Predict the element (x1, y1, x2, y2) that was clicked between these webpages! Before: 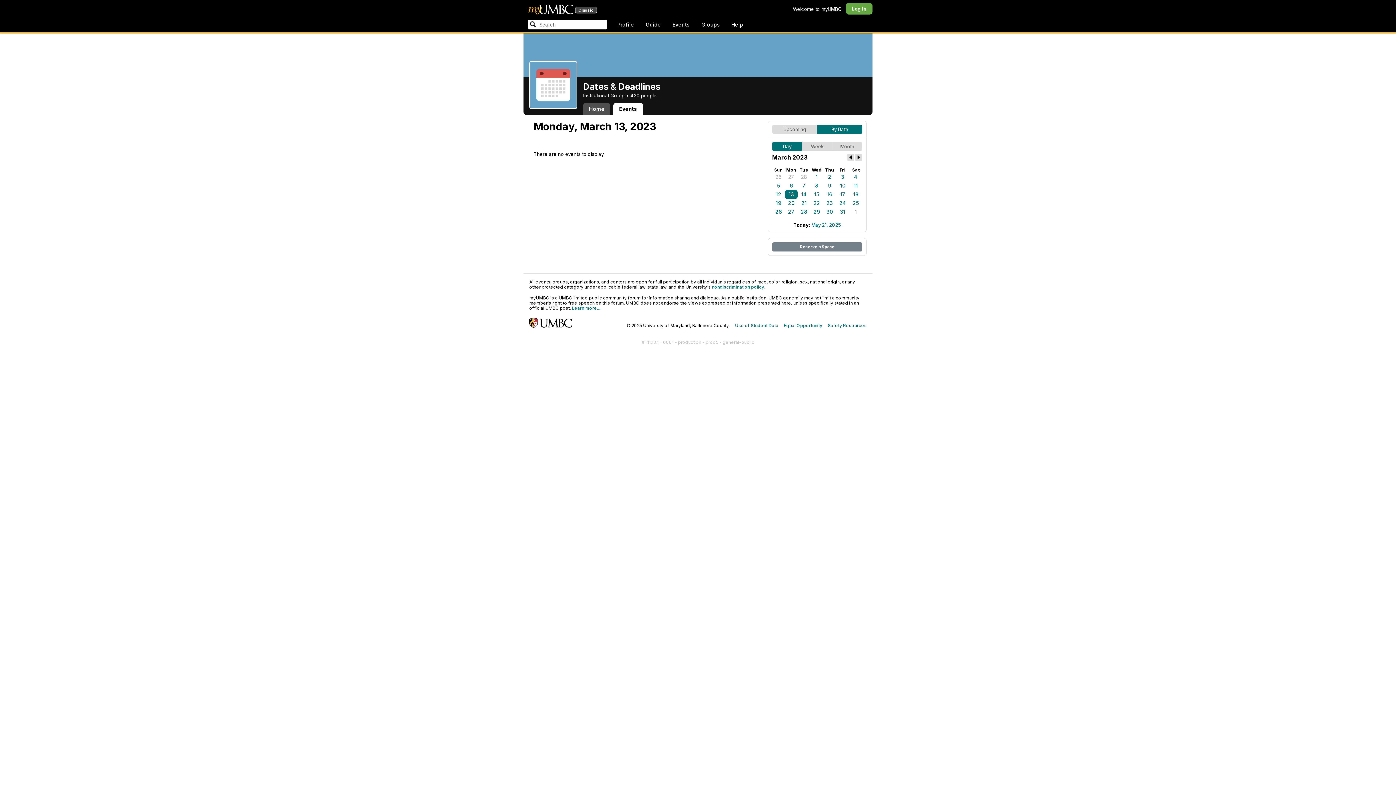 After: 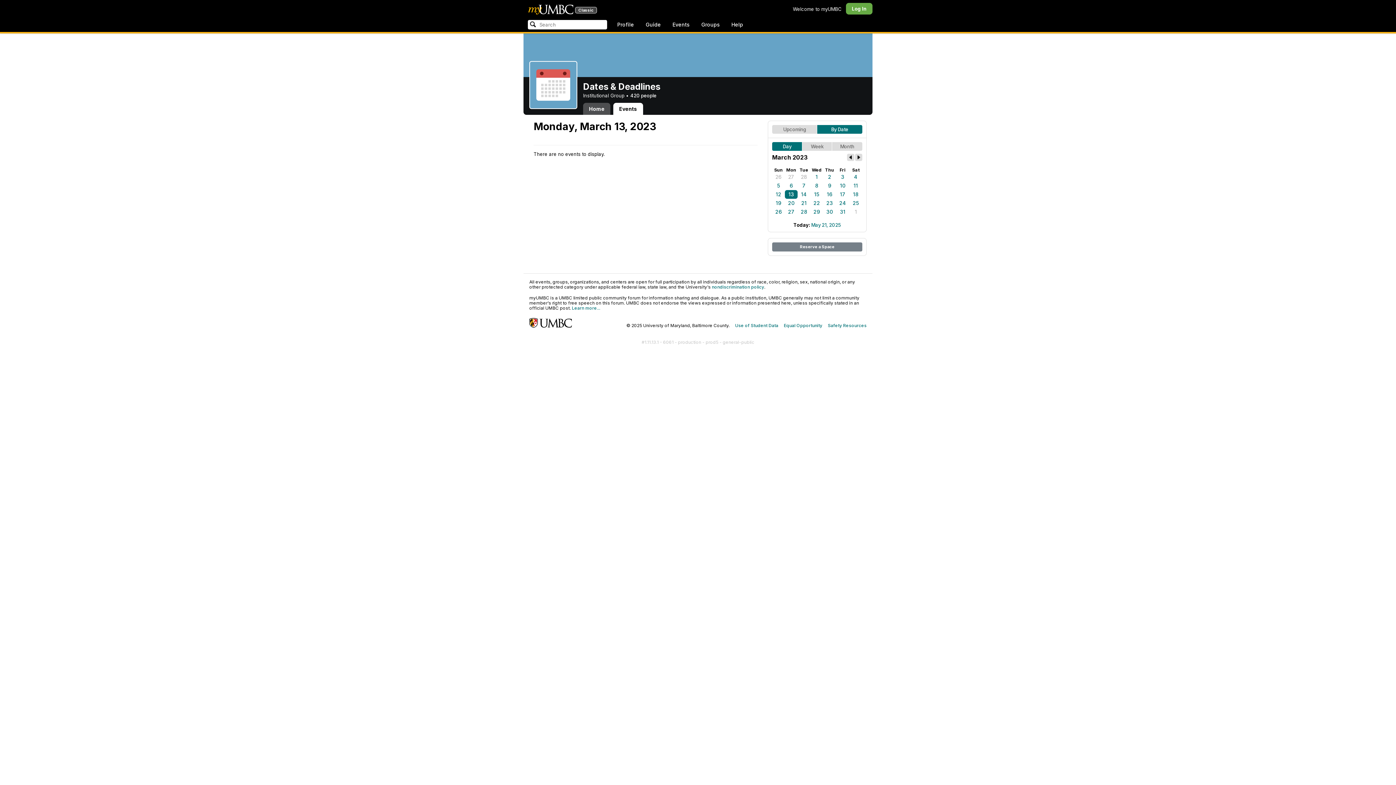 Action: label: Day bbox: (772, 142, 802, 150)